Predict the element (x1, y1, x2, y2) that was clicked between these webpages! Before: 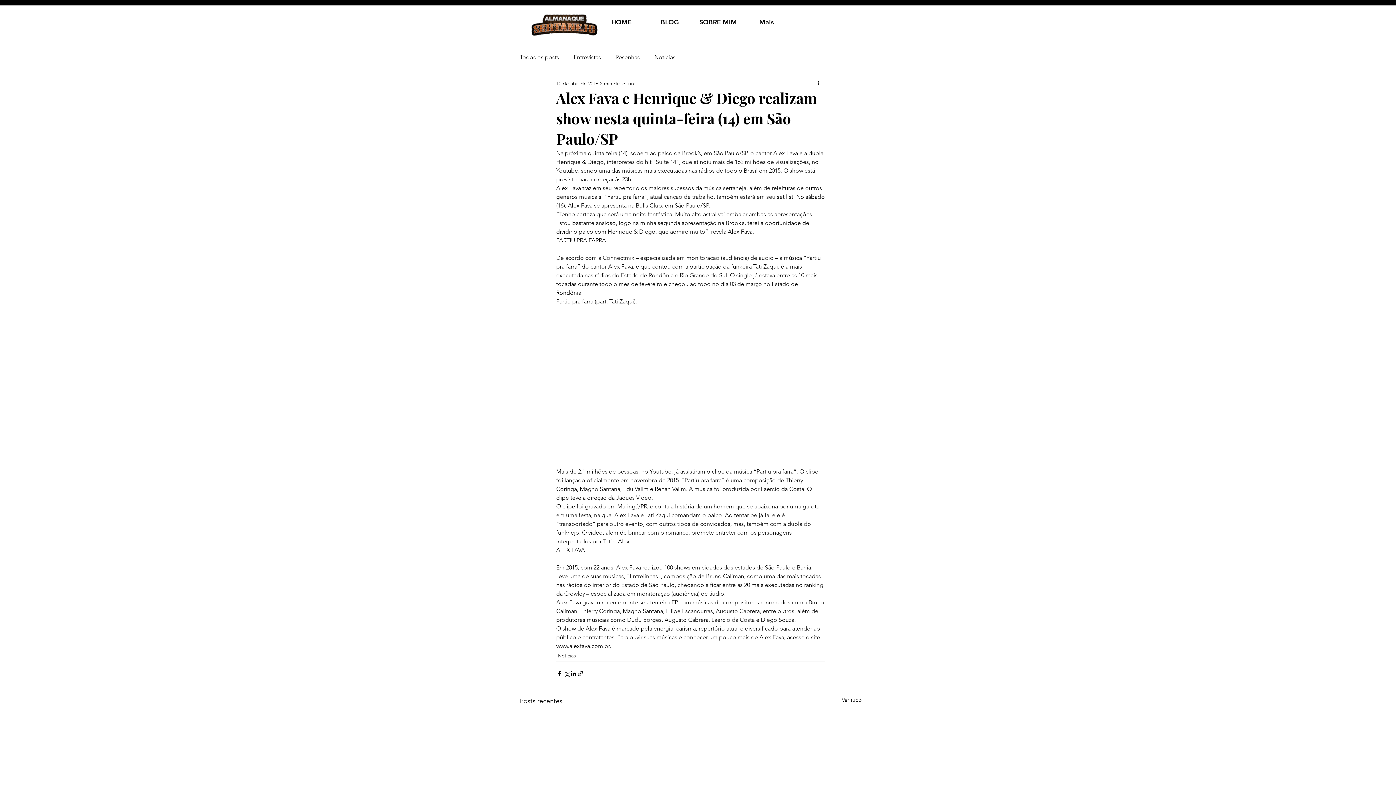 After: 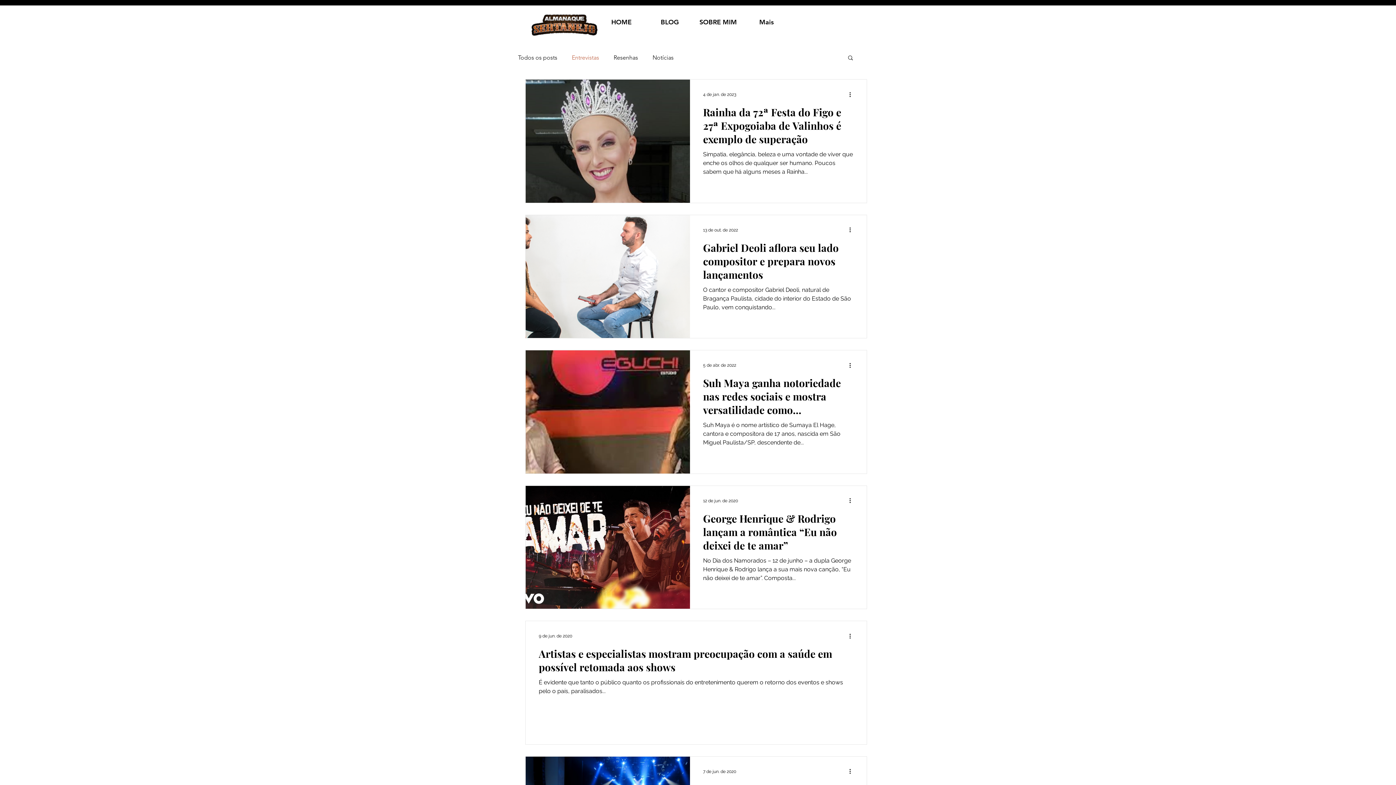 Action: label: Entrevistas bbox: (573, 53, 601, 61)